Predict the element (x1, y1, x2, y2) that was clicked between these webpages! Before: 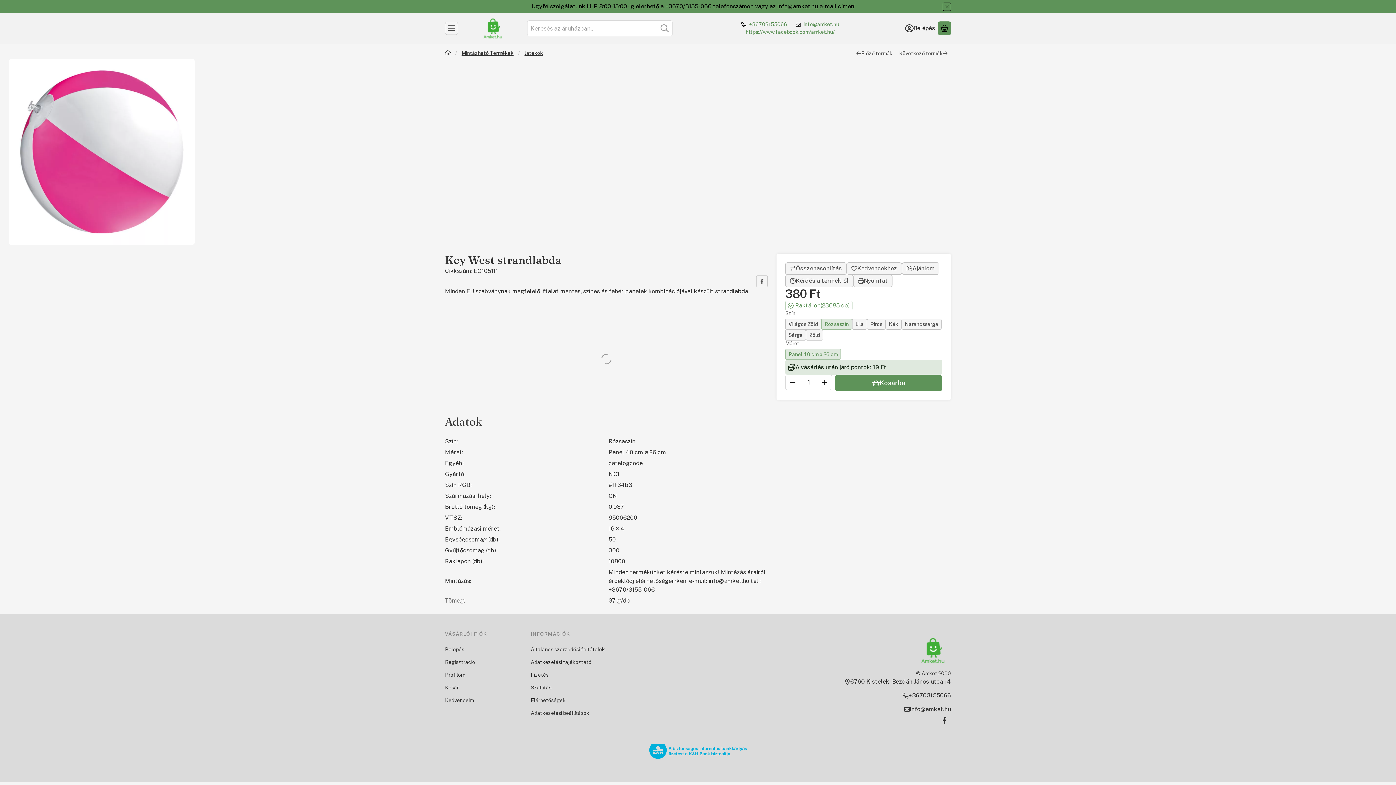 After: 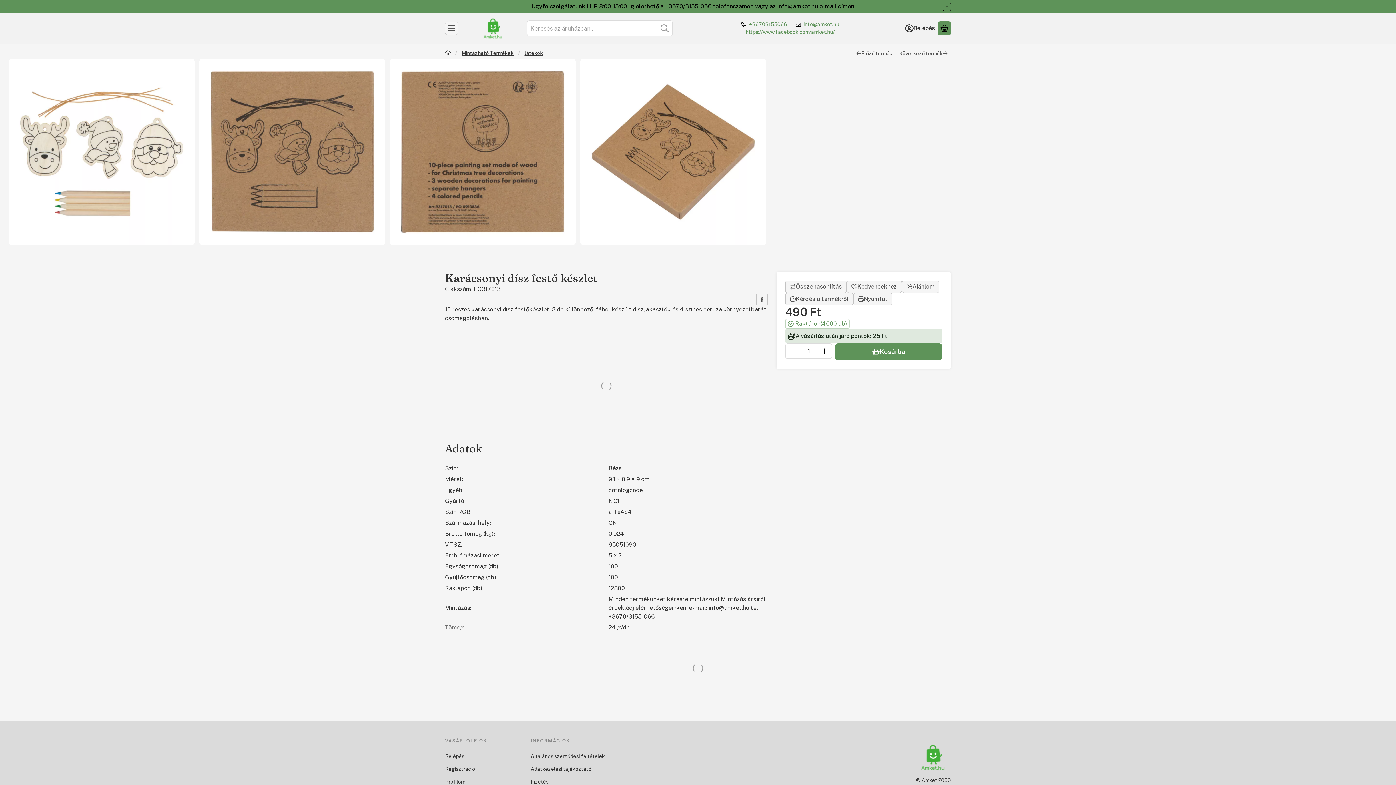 Action: label: Előző termék bbox: (853, 48, 896, 58)